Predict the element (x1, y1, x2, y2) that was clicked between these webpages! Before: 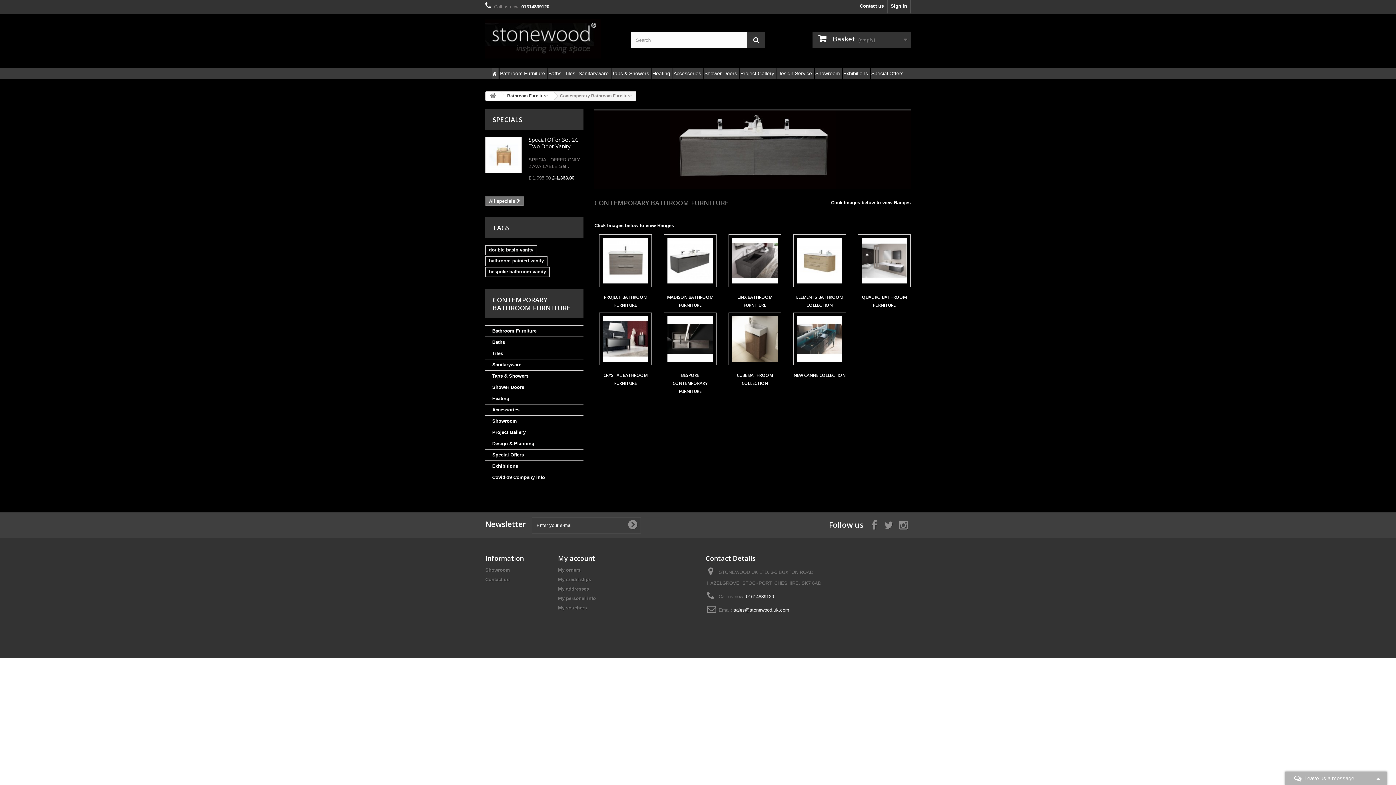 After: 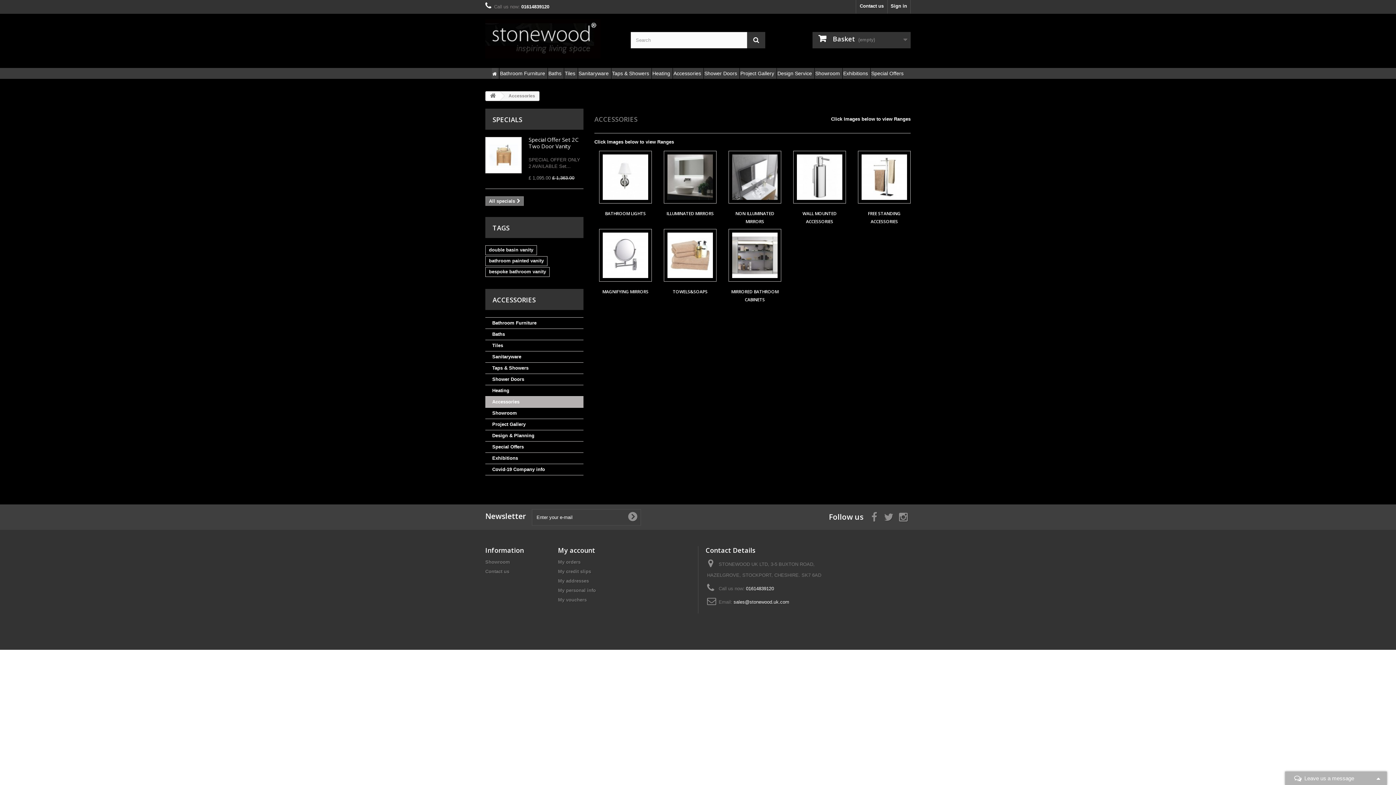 Action: label: Accessories bbox: (485, 404, 583, 416)